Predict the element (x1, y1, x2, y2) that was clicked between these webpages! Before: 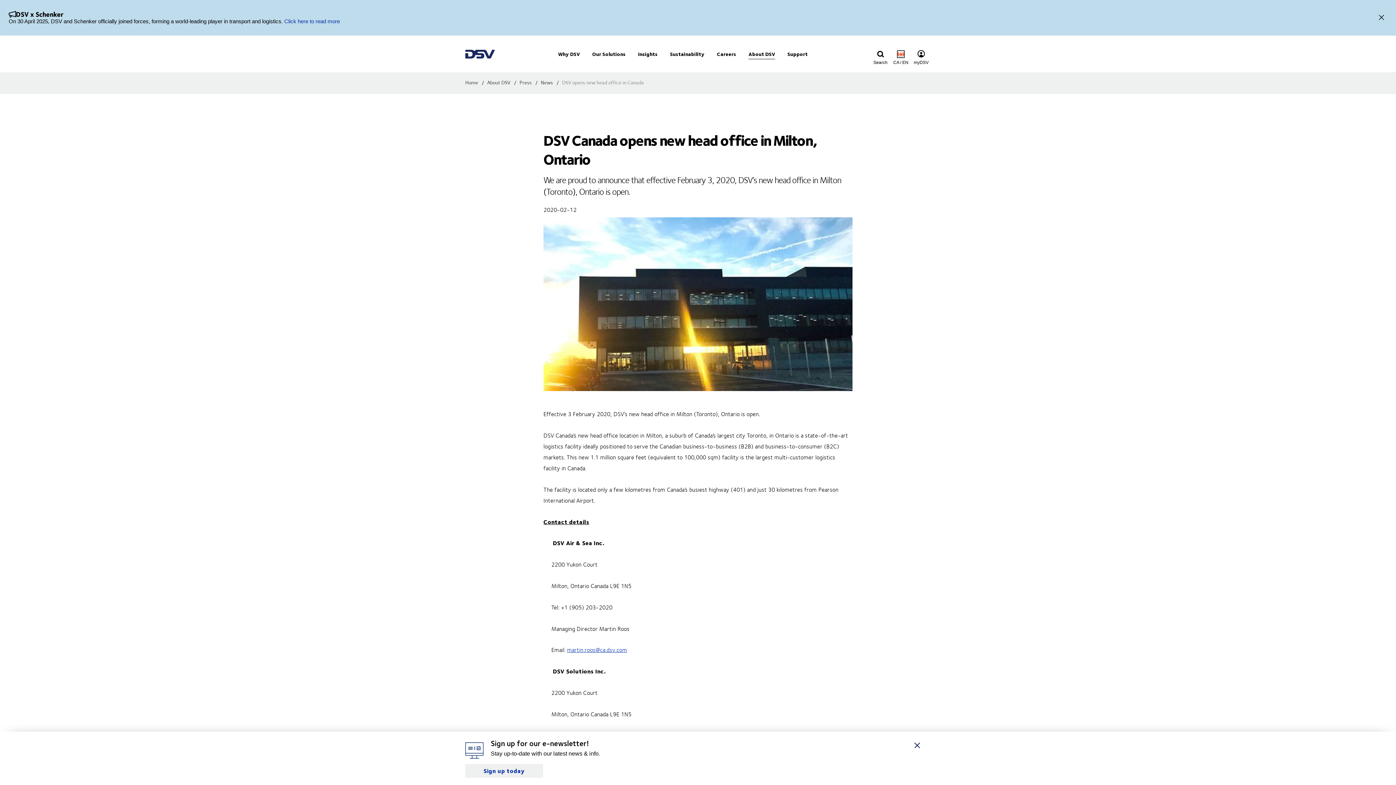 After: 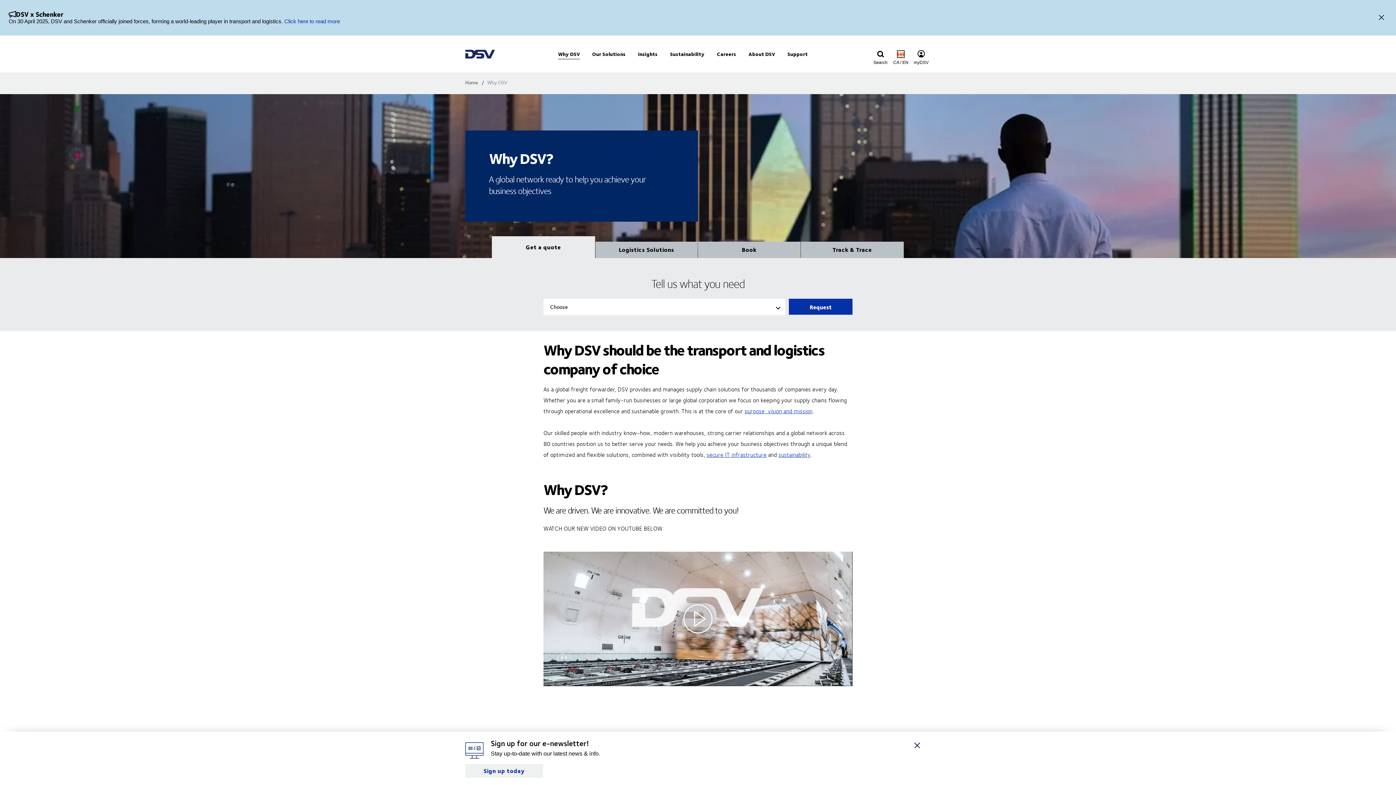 Action: bbox: (552, 35, 586, 72) label: Why DSV